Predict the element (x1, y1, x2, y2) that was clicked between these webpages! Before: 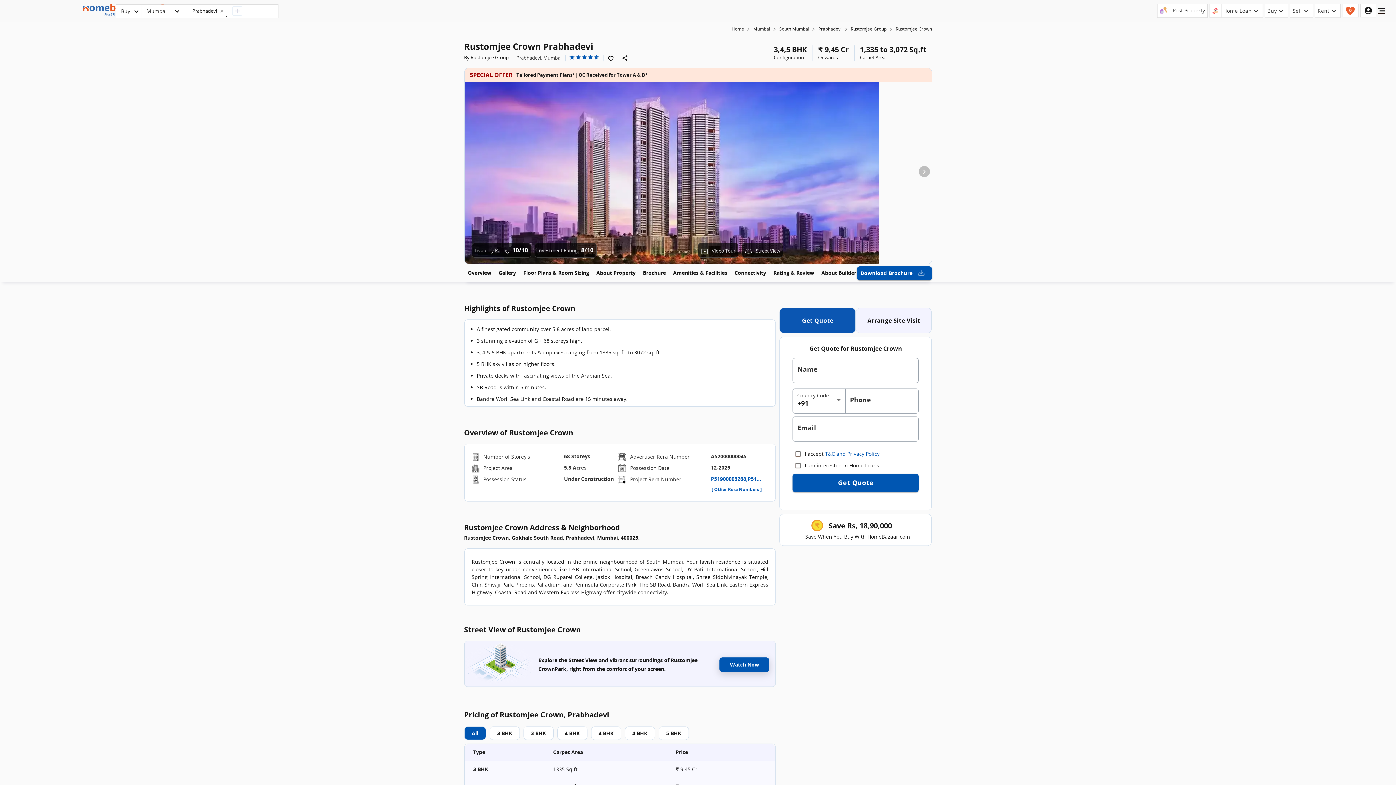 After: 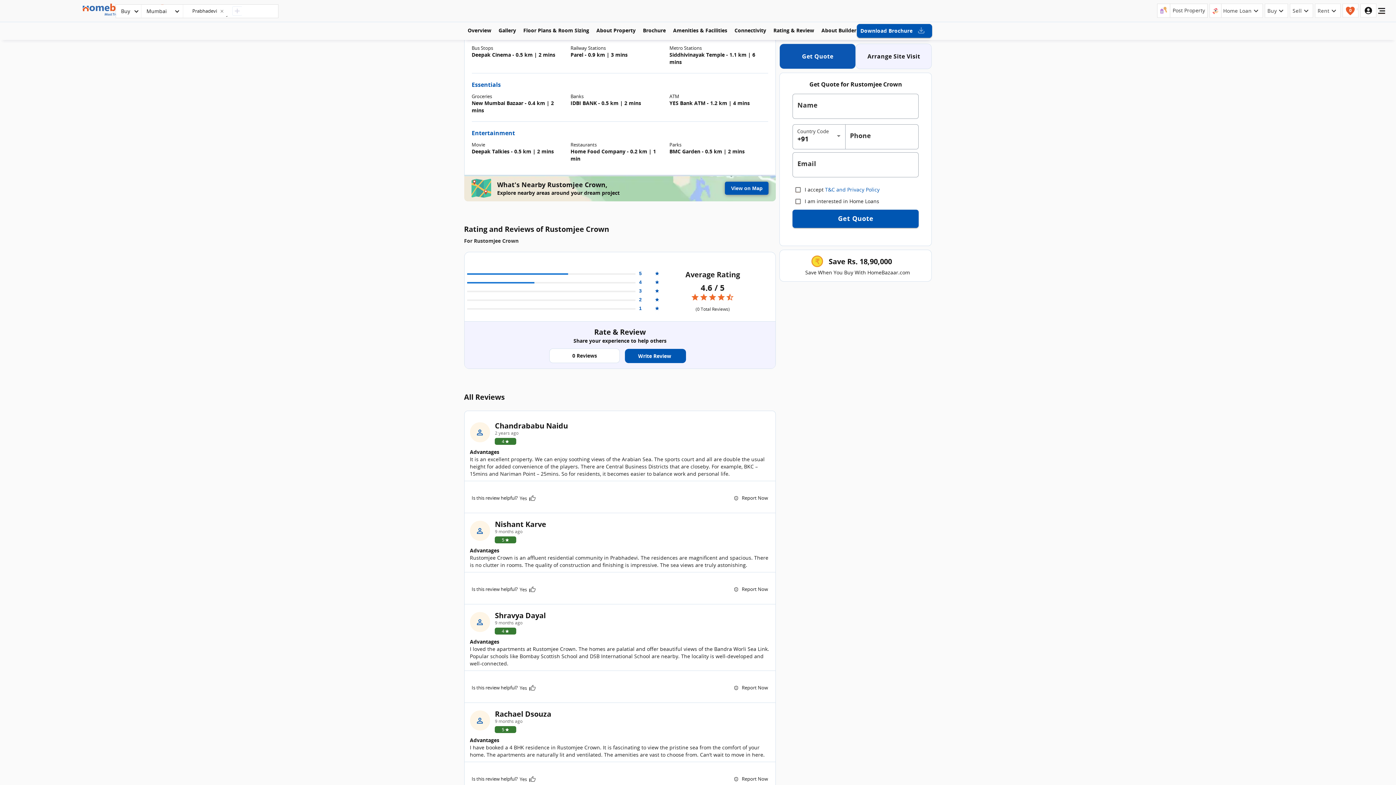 Action: label: Connectivity bbox: (731, 265, 770, 279)